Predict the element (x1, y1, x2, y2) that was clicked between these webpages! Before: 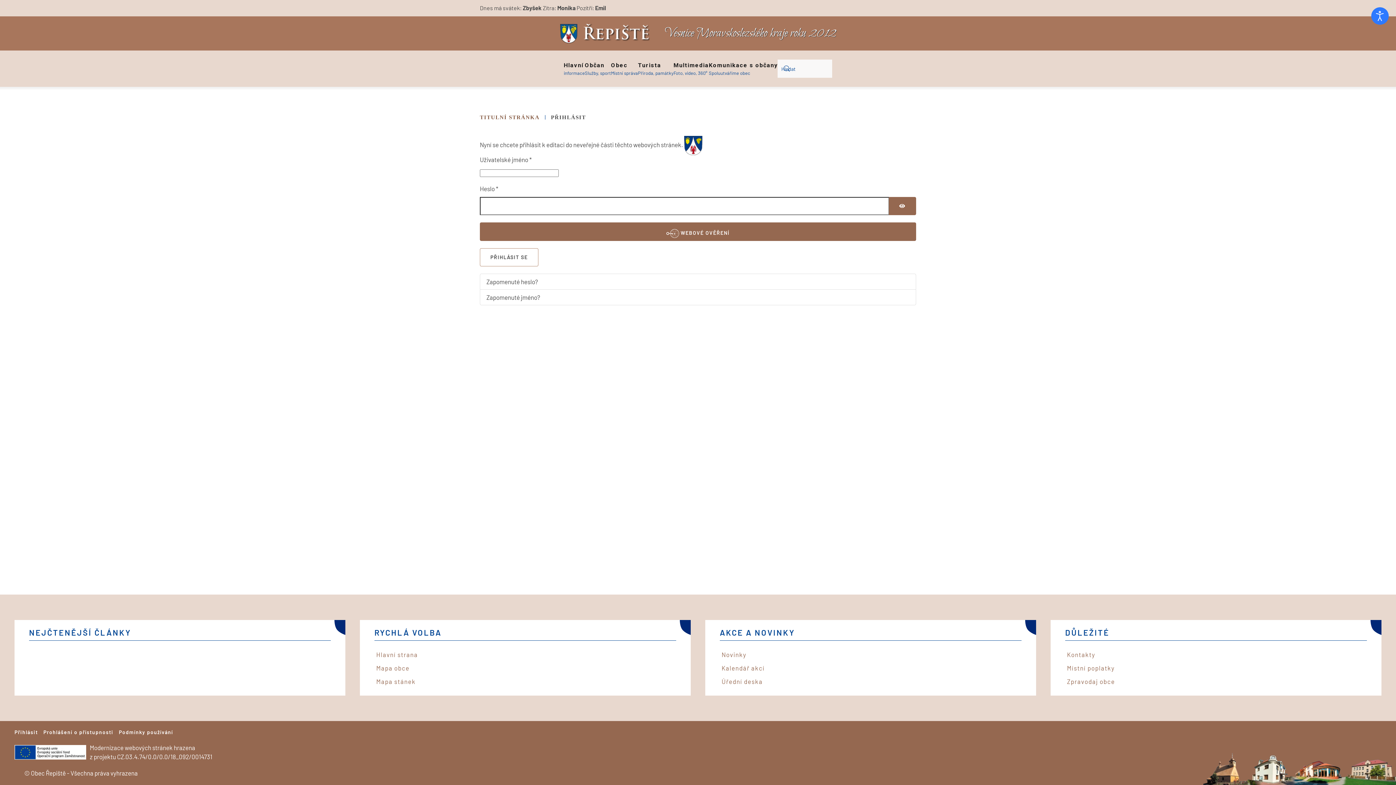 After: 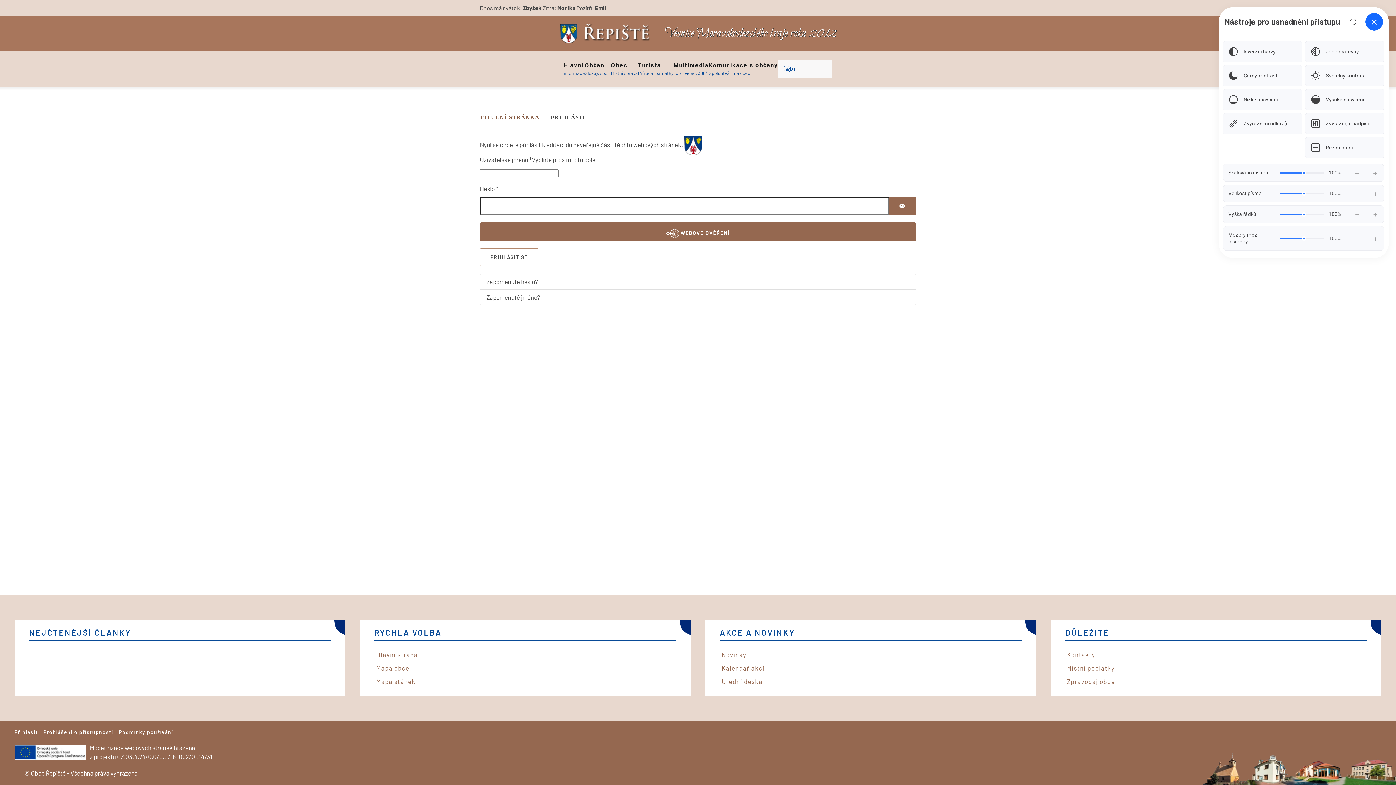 Action: label: Otevřené nástroje pro usnadnění přístupu bbox: (1371, 7, 1389, 24)